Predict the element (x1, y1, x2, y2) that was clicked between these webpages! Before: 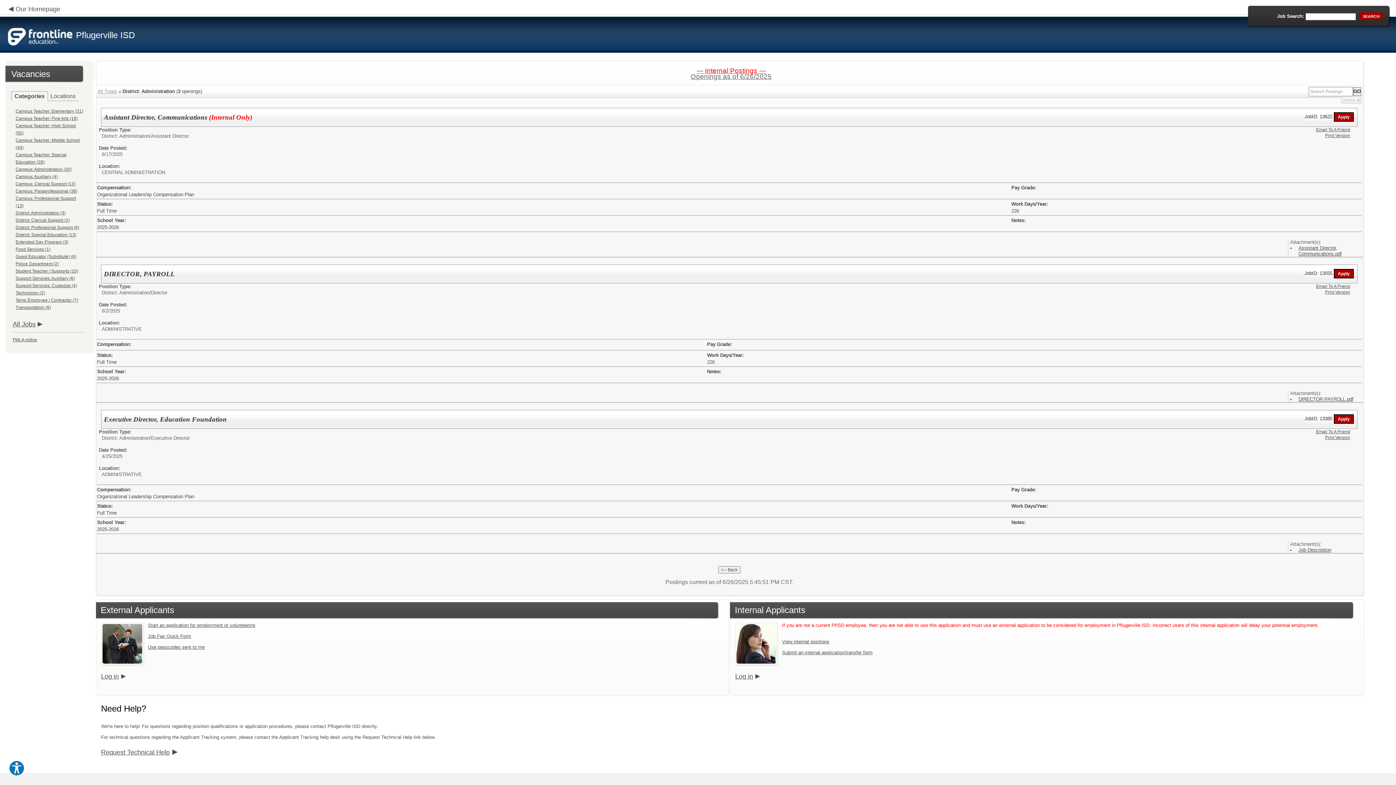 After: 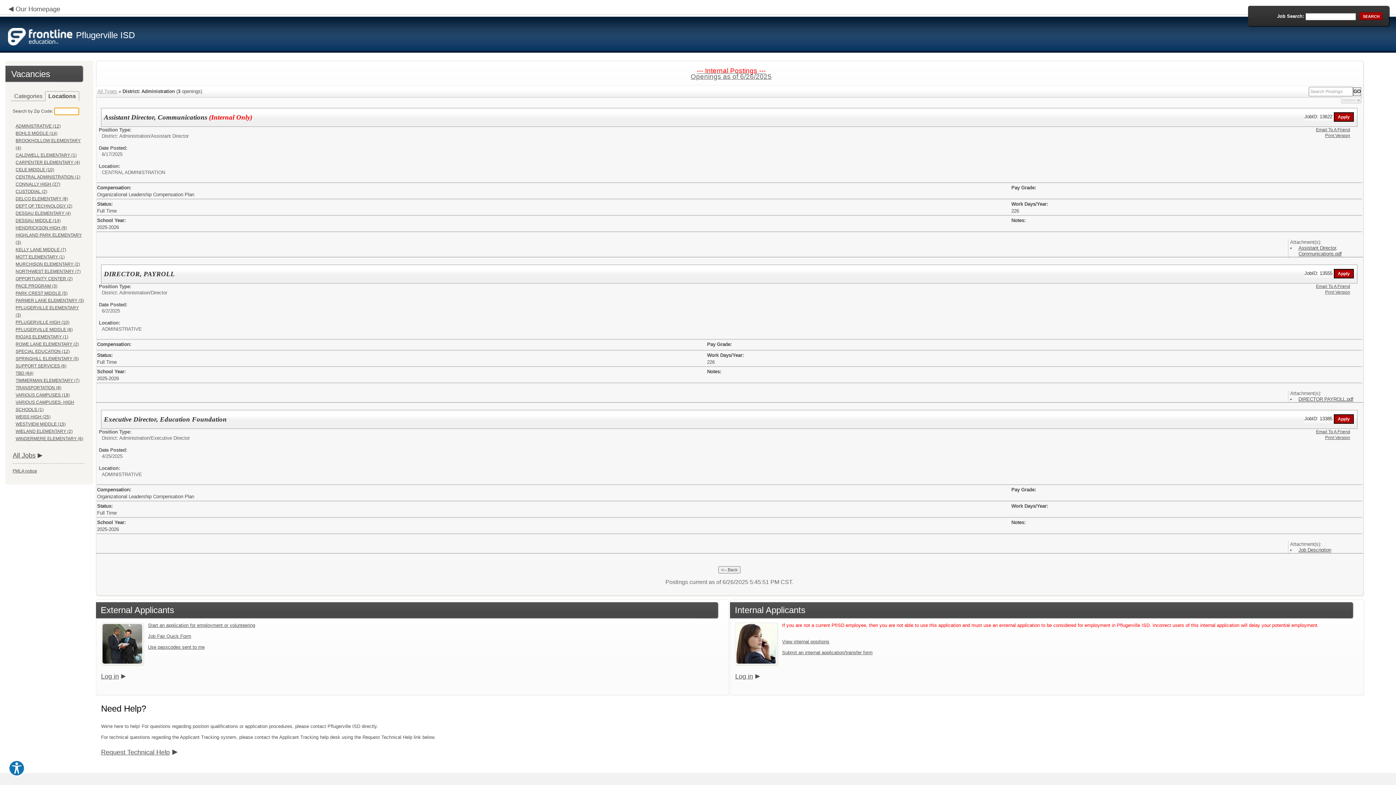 Action: label: Locations bbox: (49, 91, 77, 100)